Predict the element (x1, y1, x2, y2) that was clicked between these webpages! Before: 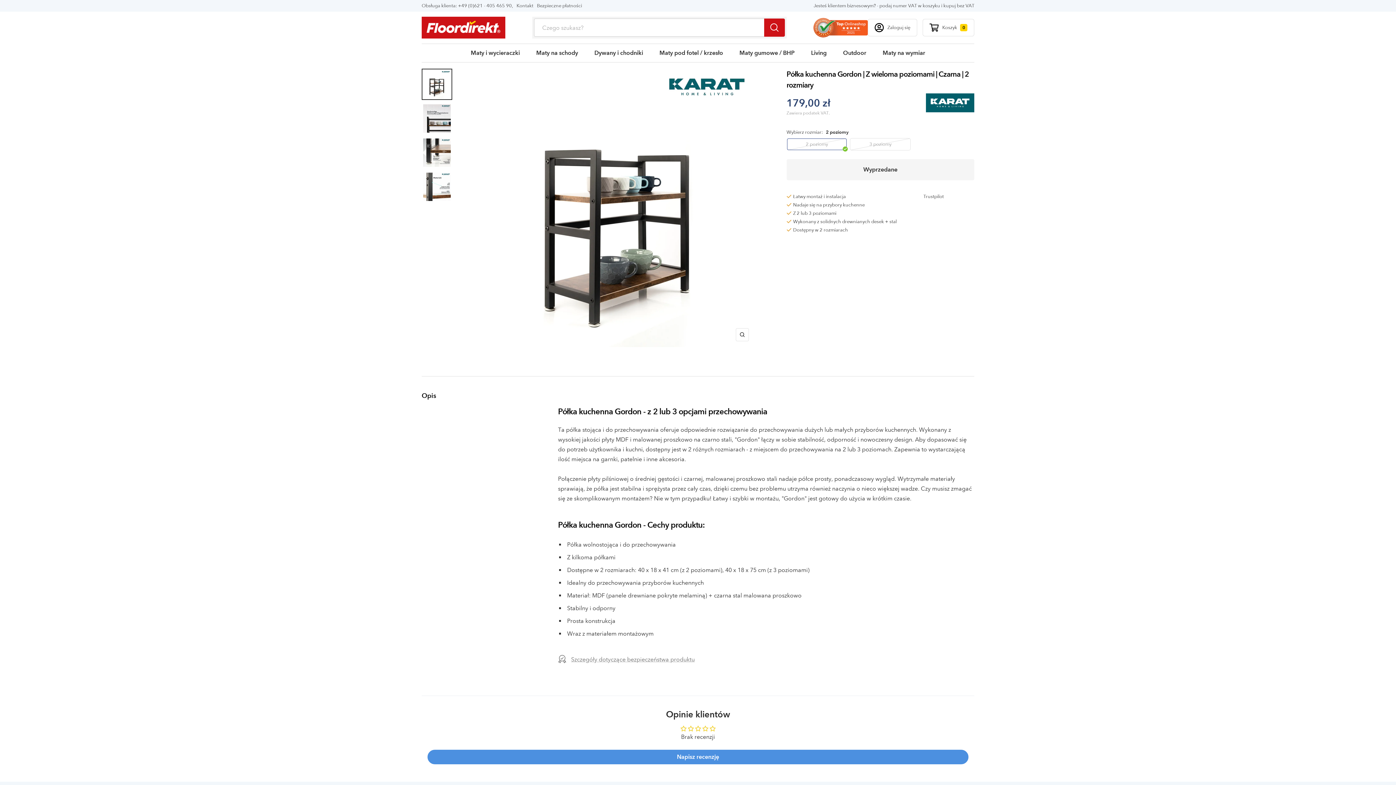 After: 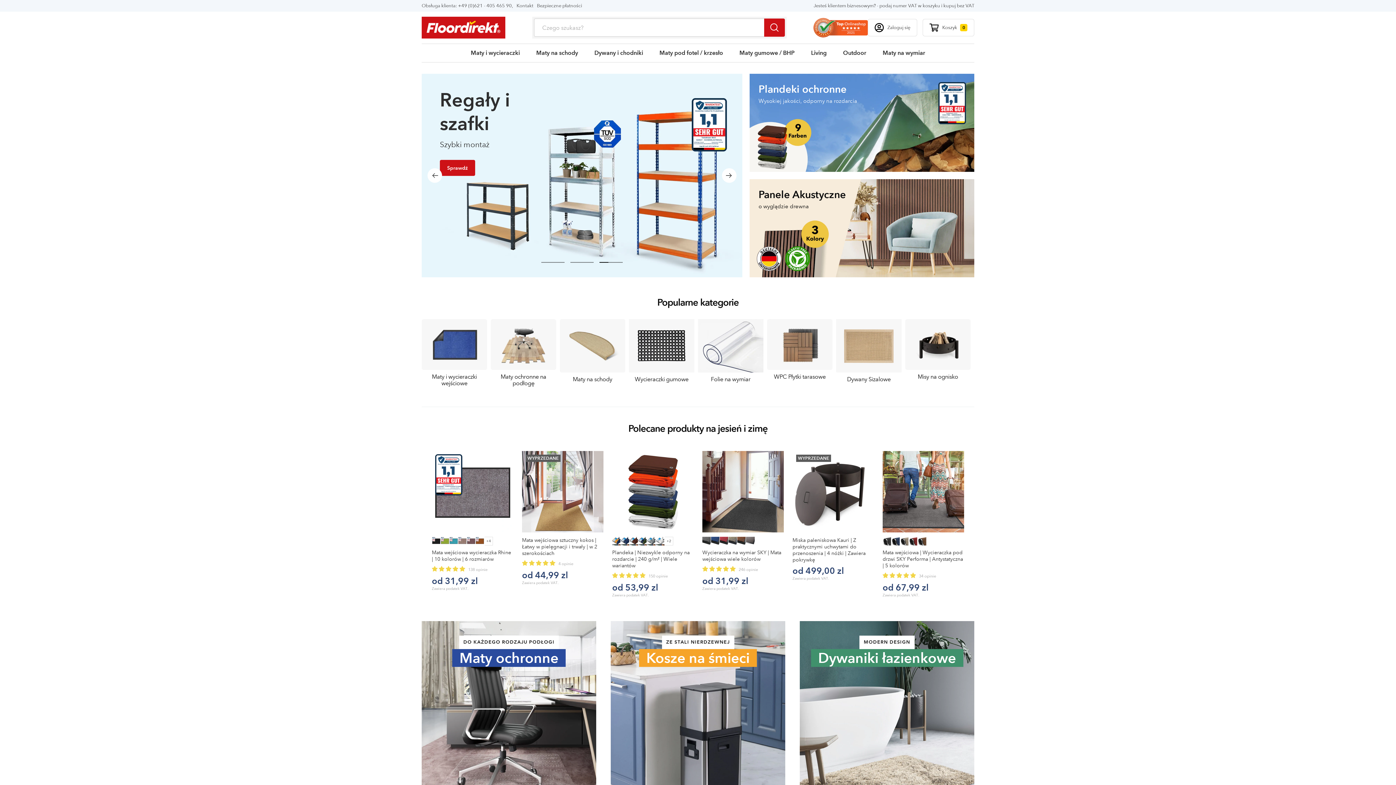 Action: bbox: (421, 16, 505, 38) label: Floordirekt PL